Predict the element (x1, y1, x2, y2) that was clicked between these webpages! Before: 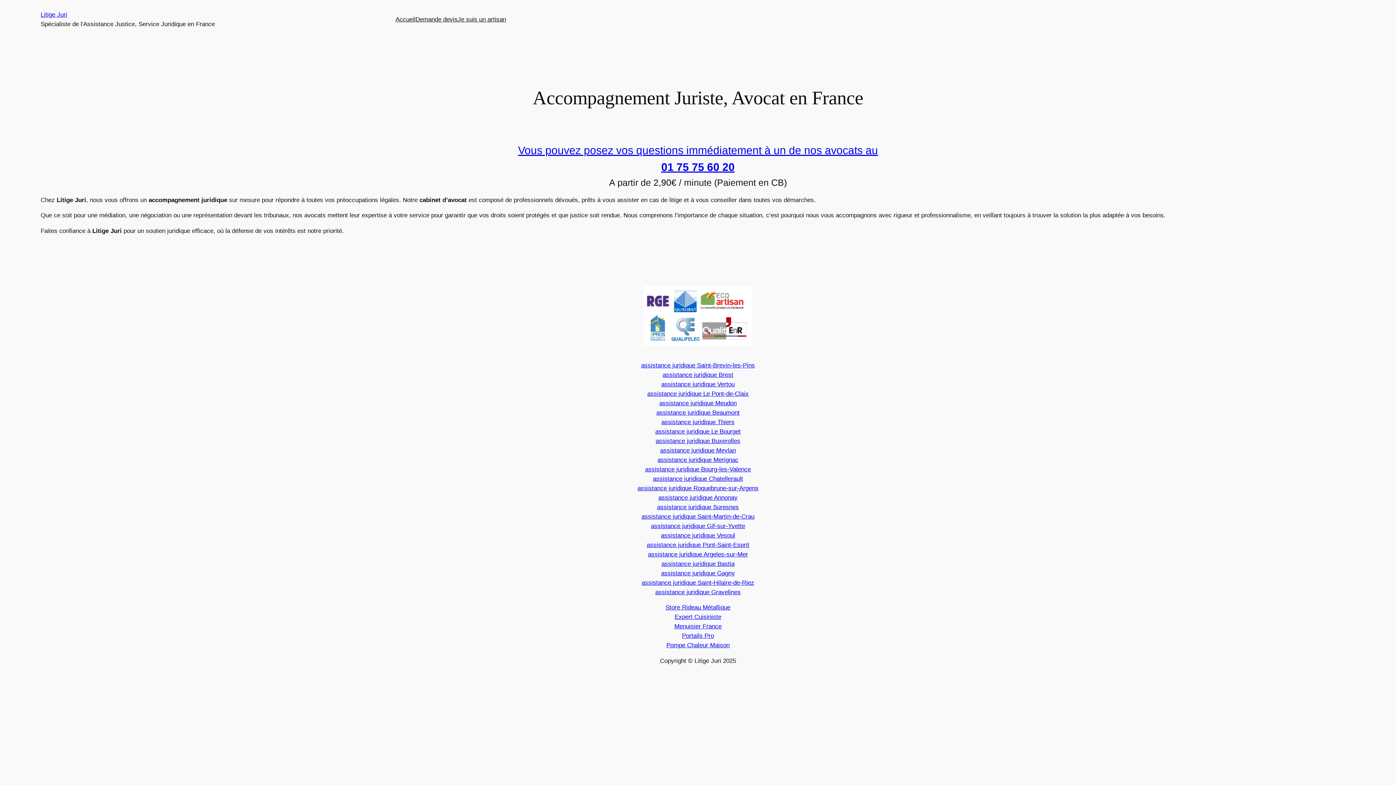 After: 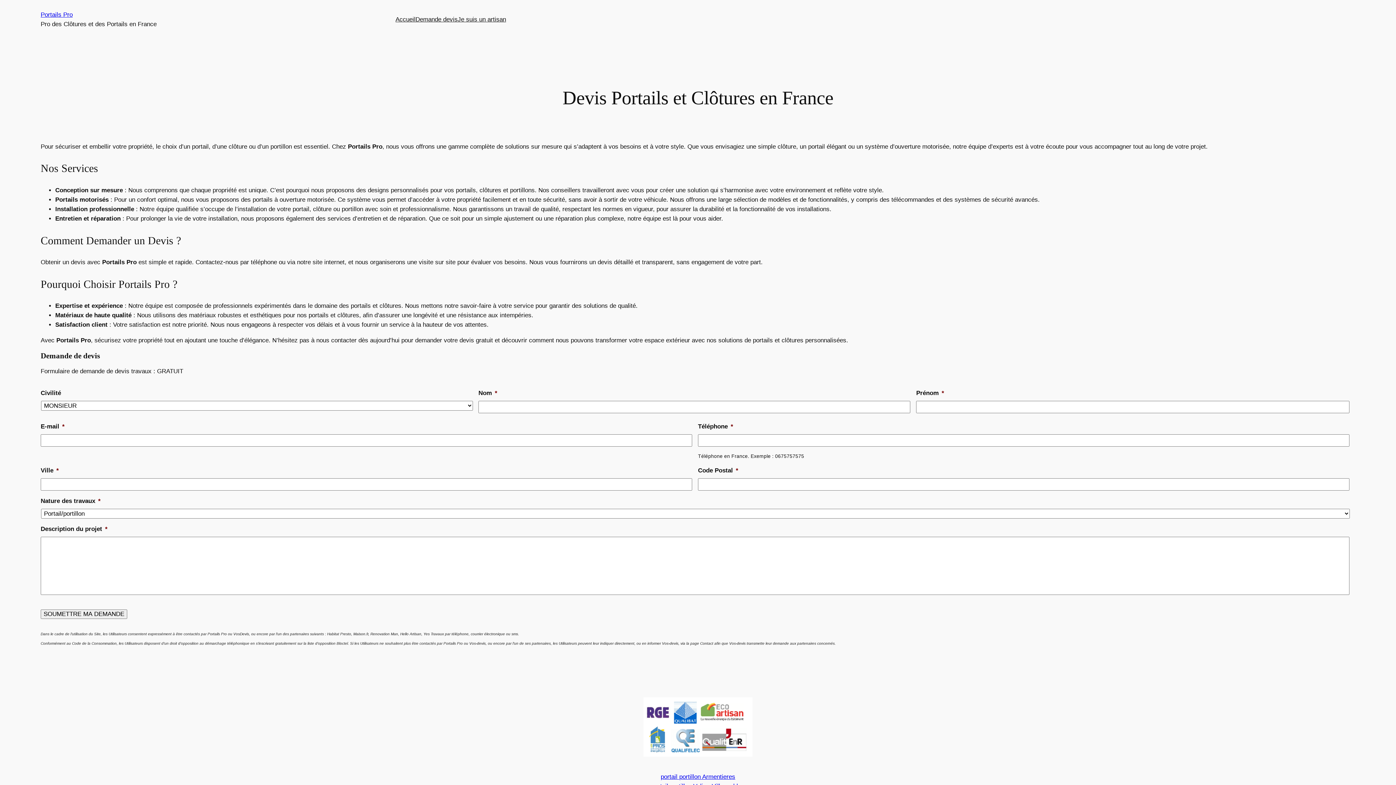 Action: bbox: (682, 632, 714, 639) label: Portails Pro